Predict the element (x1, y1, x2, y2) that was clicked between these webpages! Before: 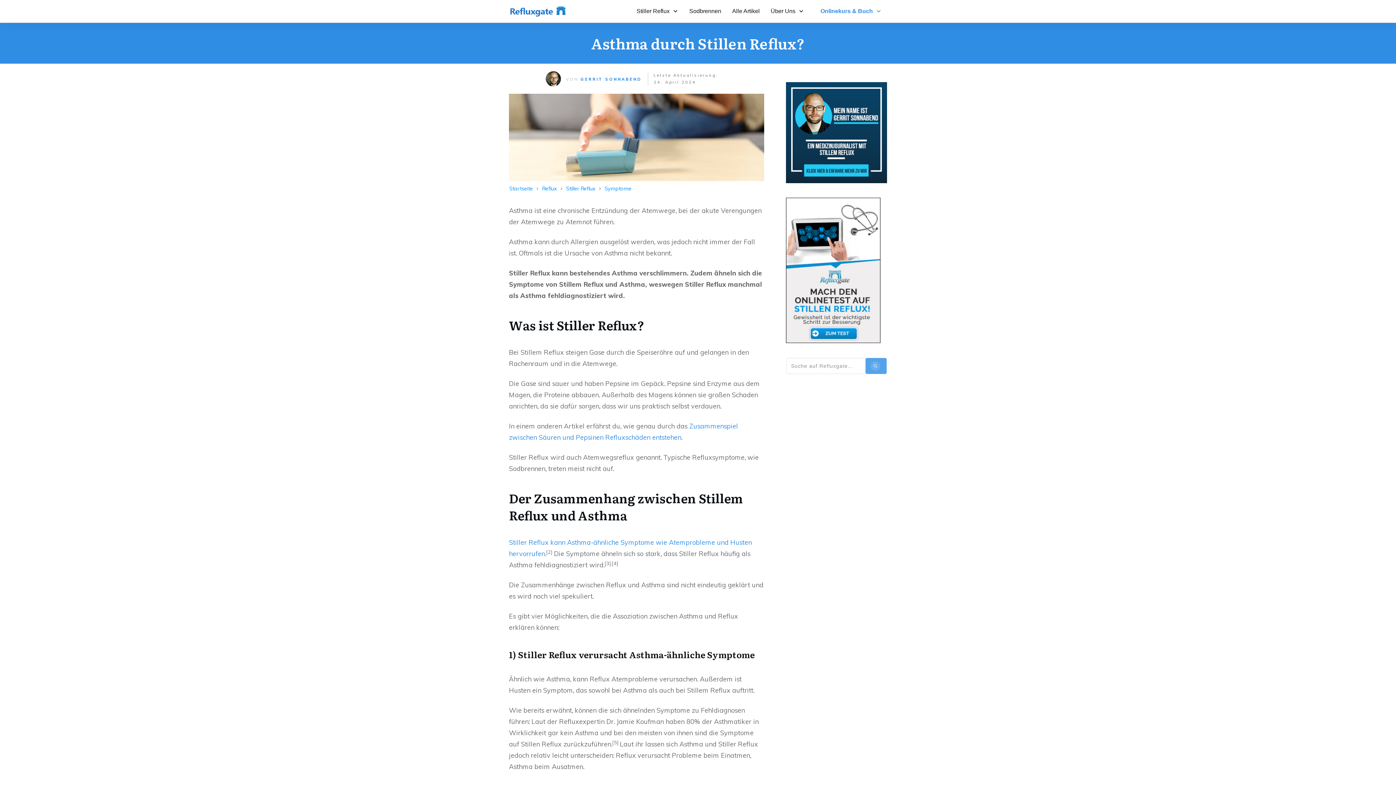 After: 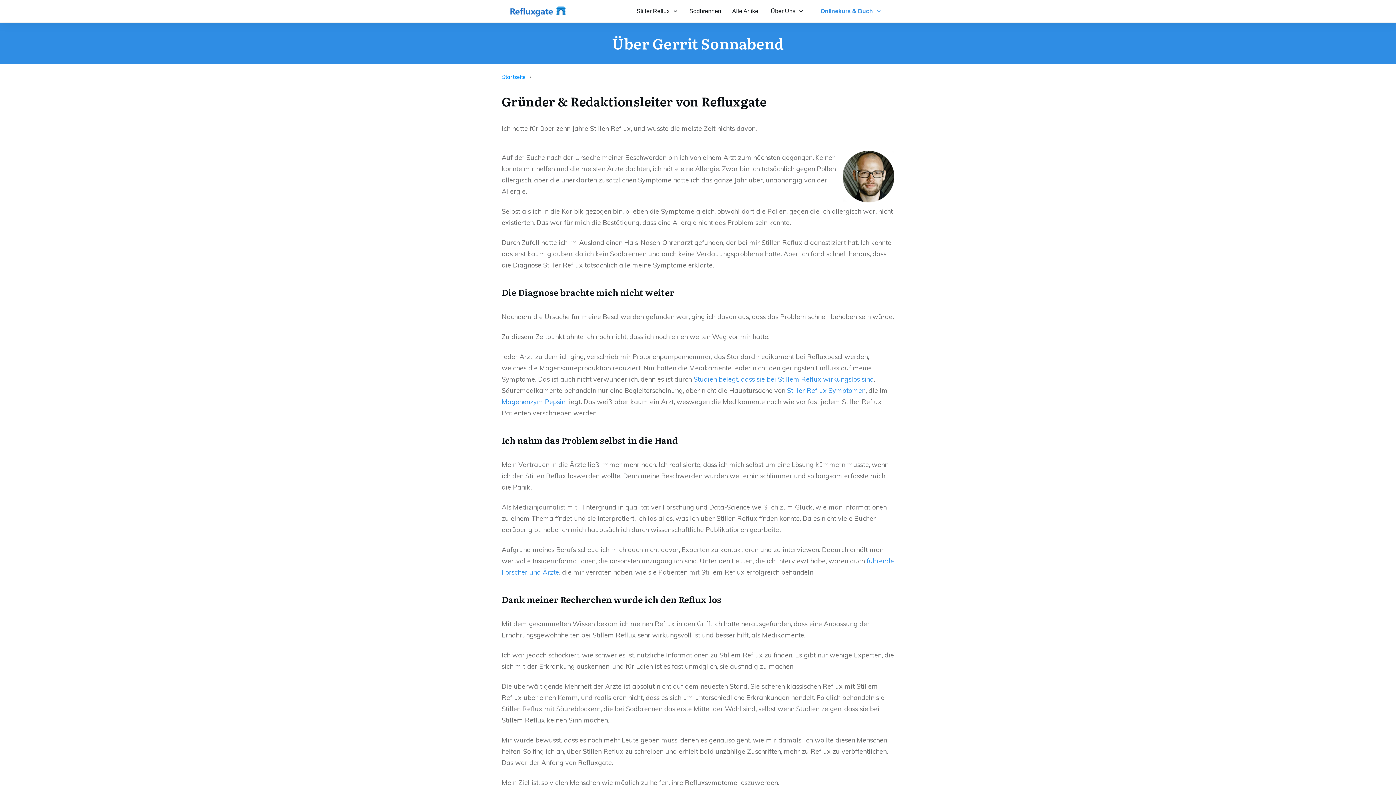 Action: bbox: (580, 76, 641, 81) label: GERRIT SONNABEND